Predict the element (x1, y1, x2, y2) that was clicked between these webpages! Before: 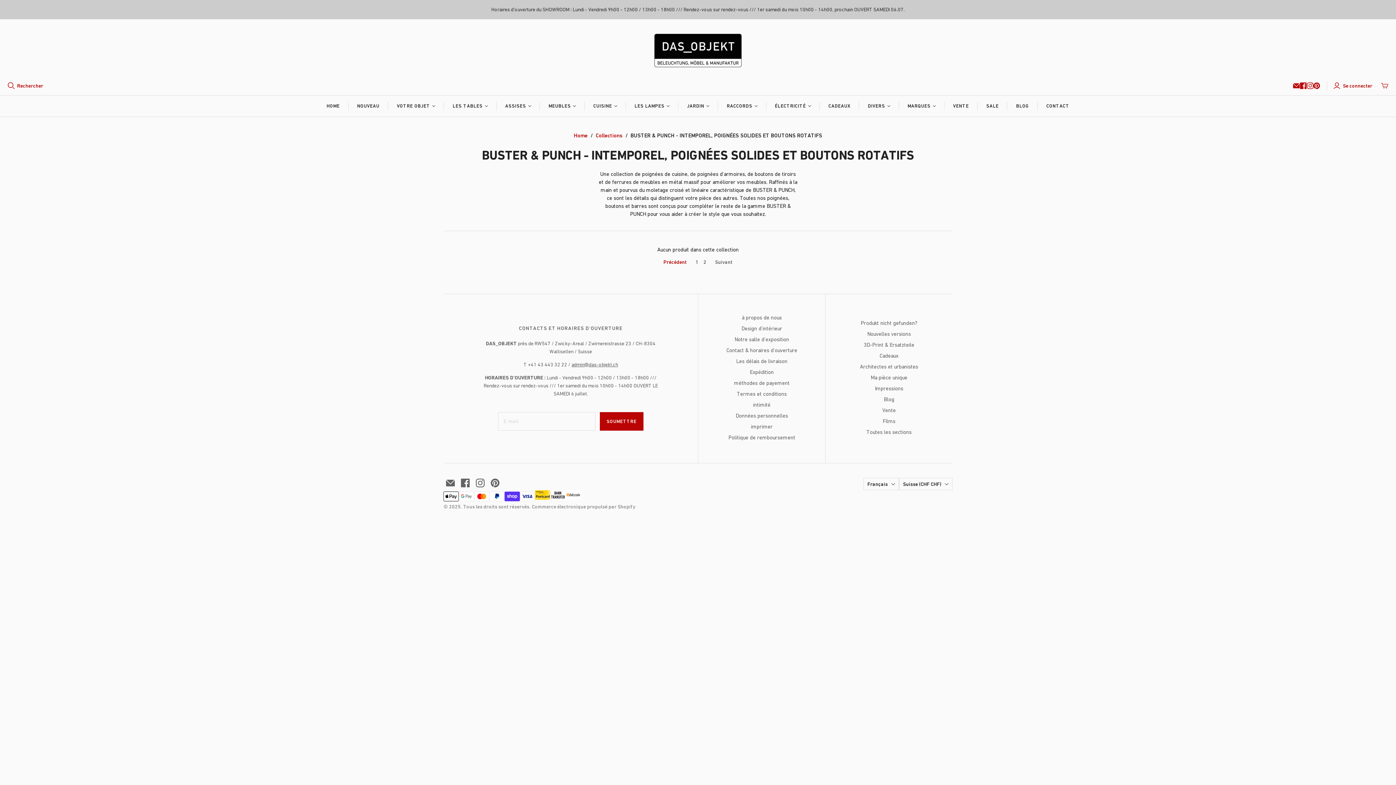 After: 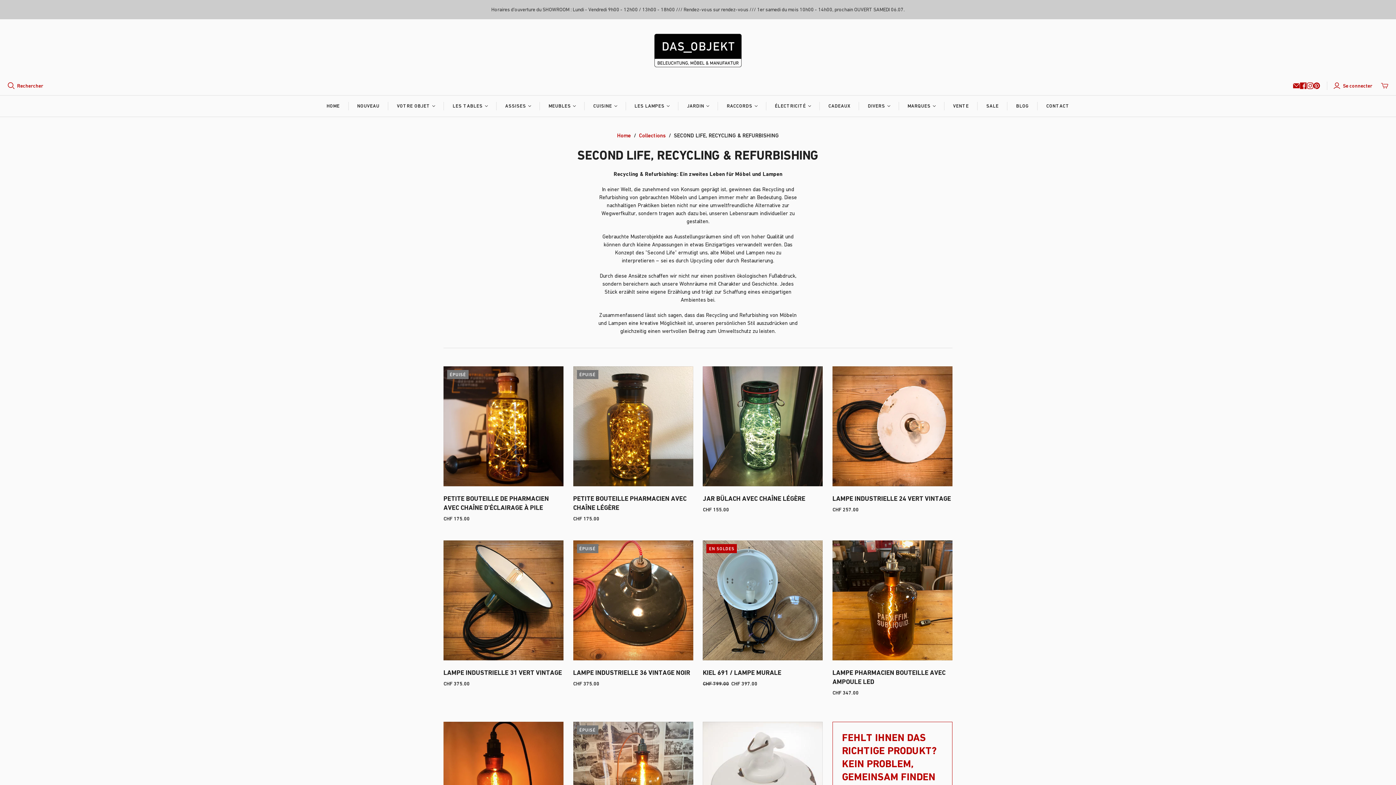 Action: label: VENTE bbox: (944, 95, 977, 116)